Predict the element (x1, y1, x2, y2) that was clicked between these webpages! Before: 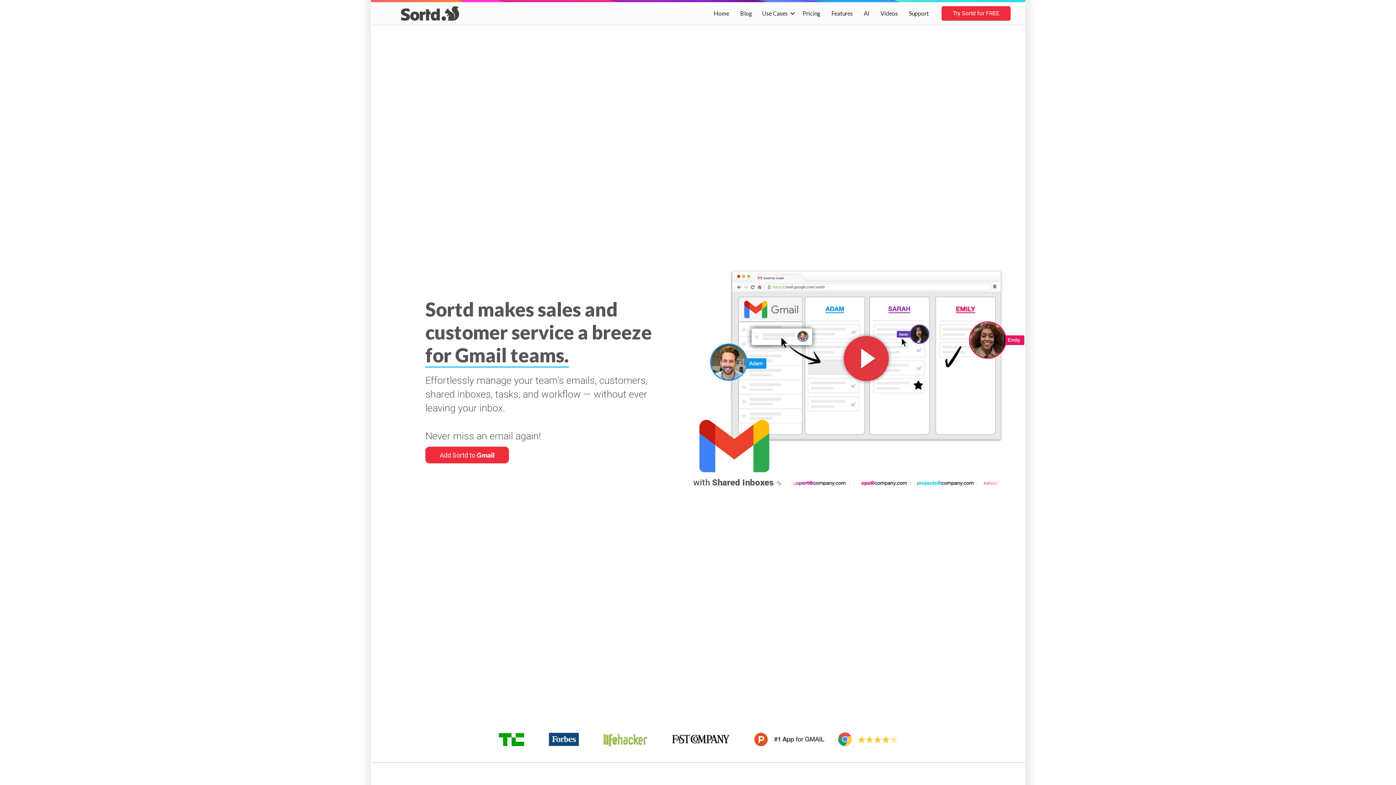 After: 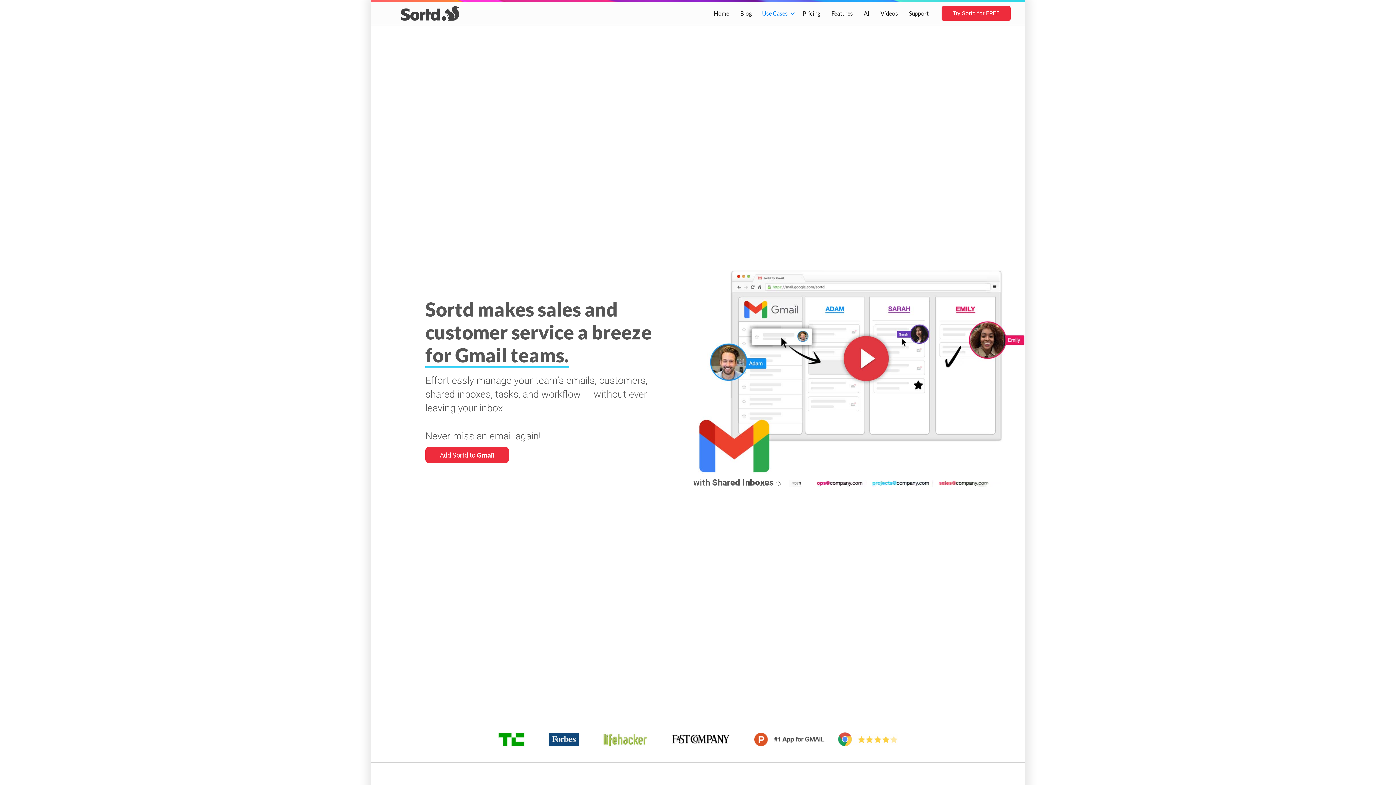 Action: label: Use Cases bbox: (757, 2, 797, 24)